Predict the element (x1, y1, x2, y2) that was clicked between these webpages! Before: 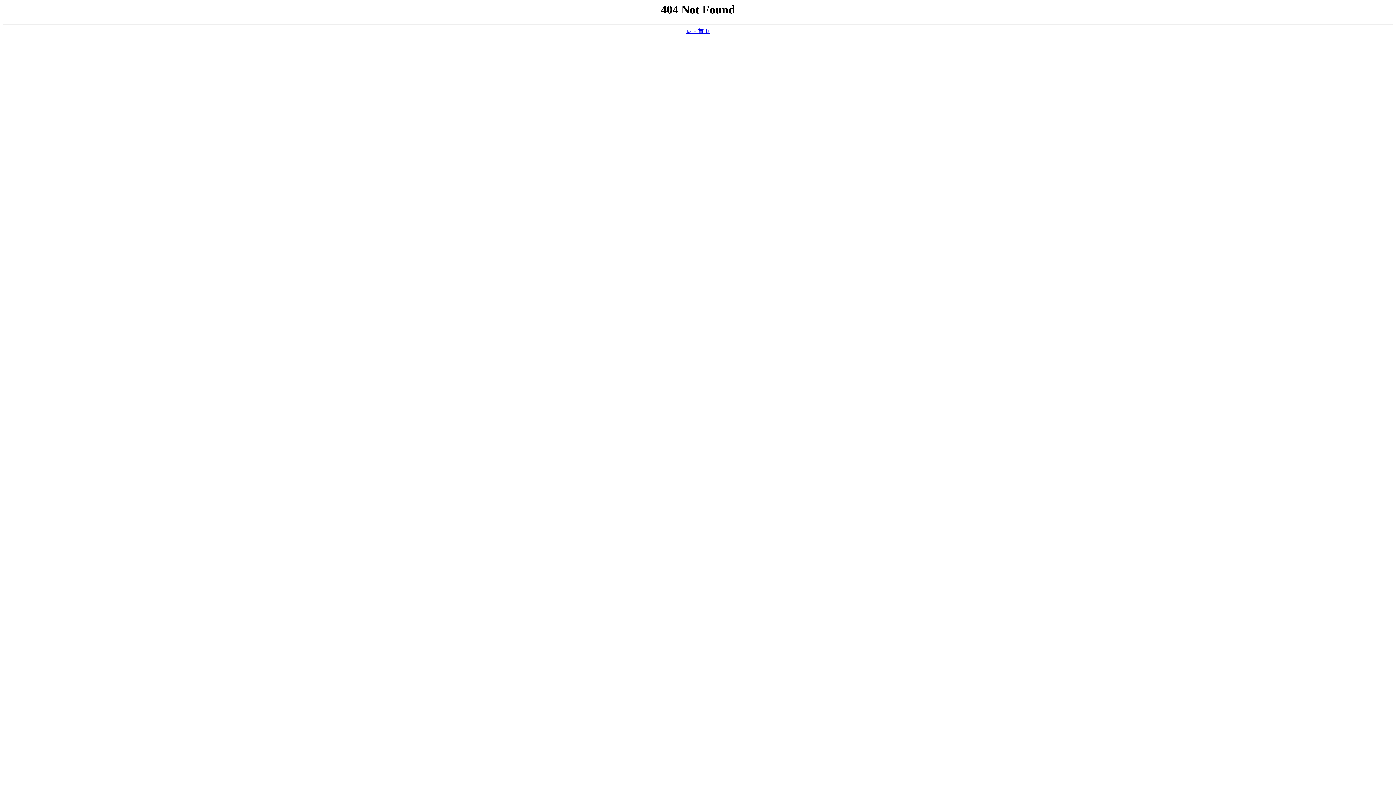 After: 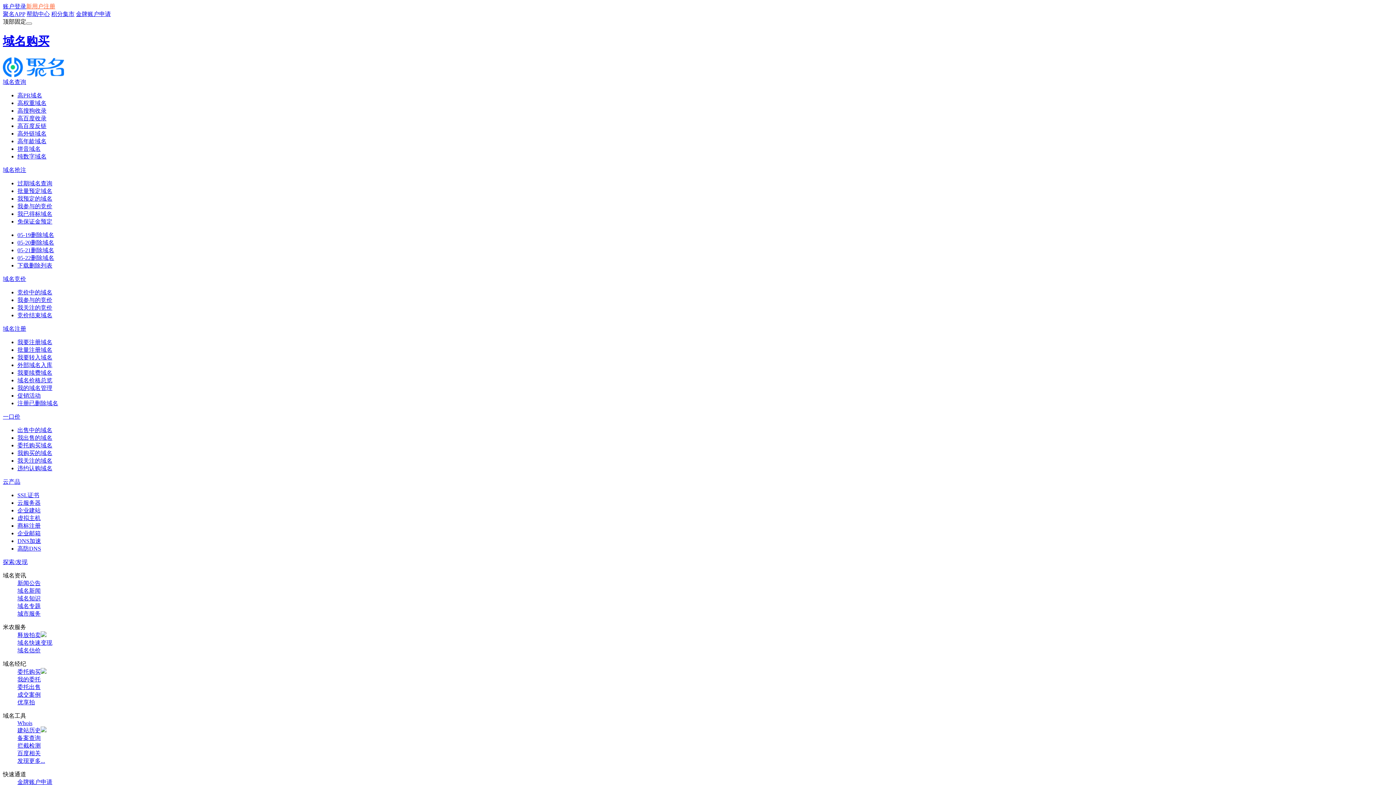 Action: label: 返回首页 bbox: (686, 28, 709, 34)